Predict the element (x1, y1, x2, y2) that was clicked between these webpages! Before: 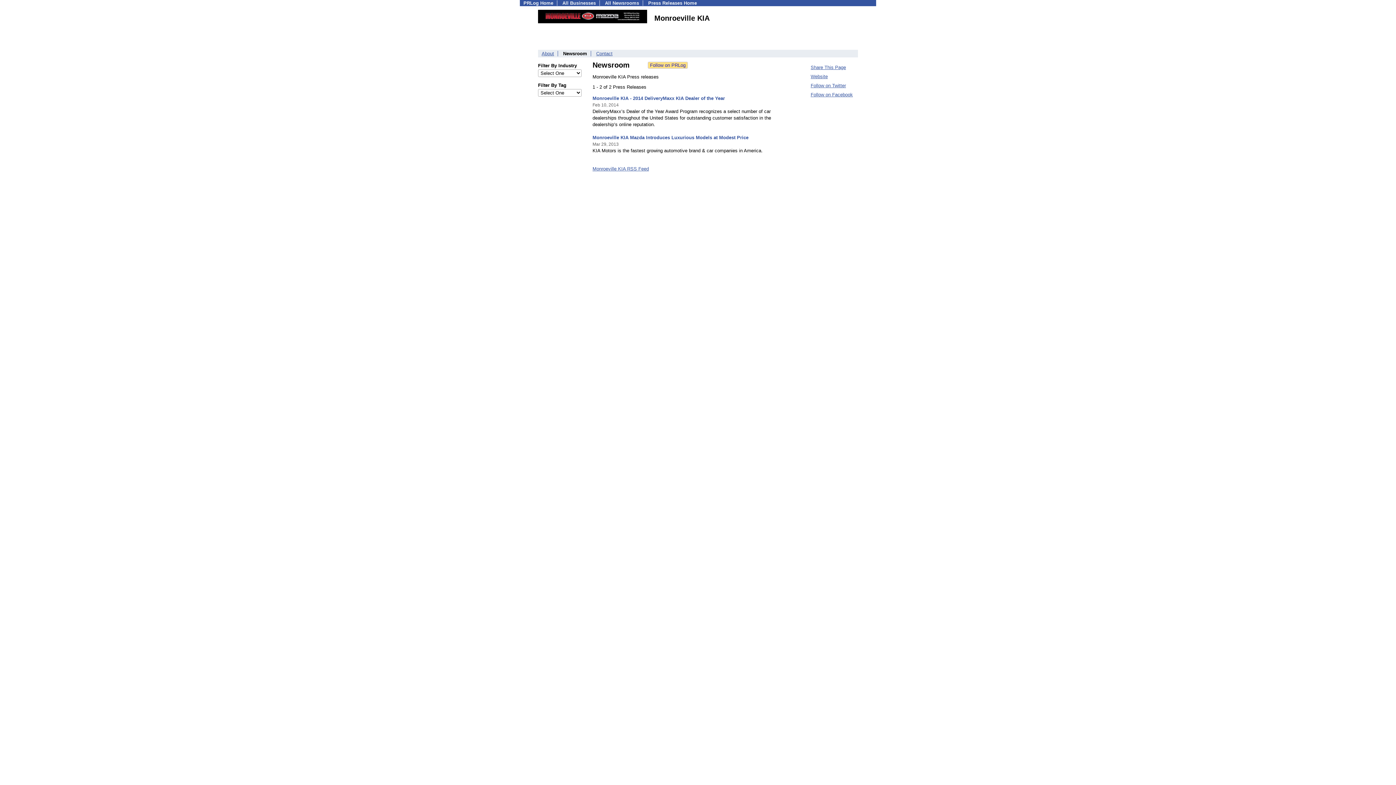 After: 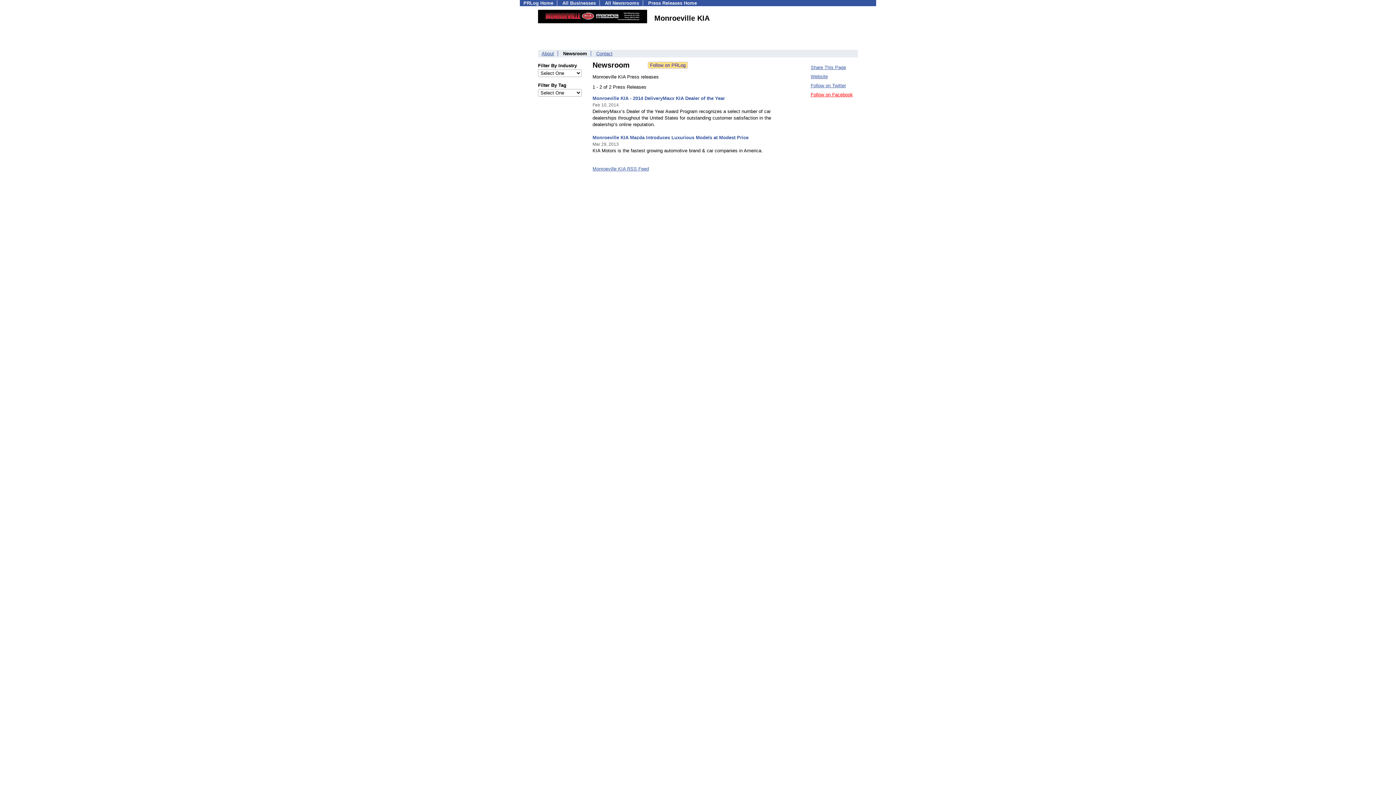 Action: label: Follow on Facebook bbox: (810, 92, 853, 97)